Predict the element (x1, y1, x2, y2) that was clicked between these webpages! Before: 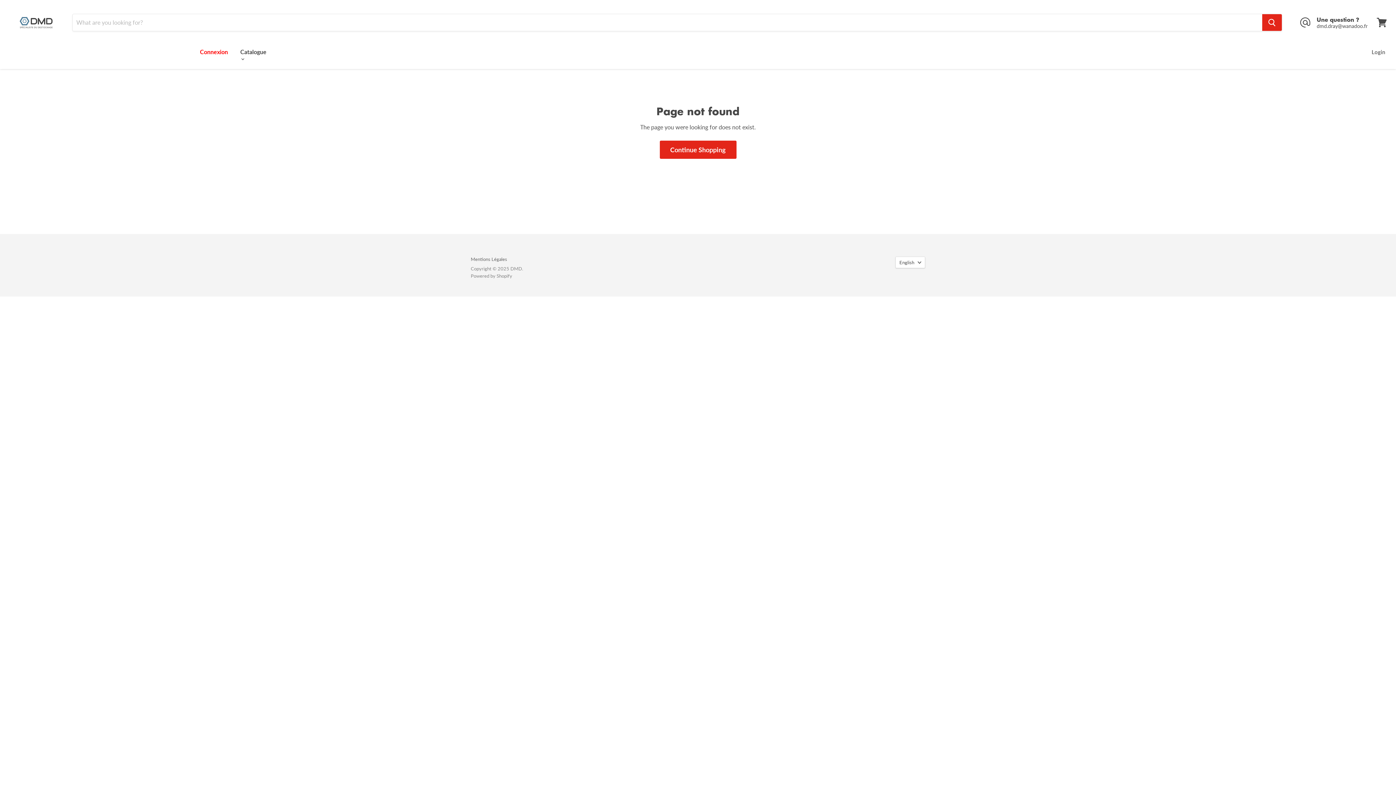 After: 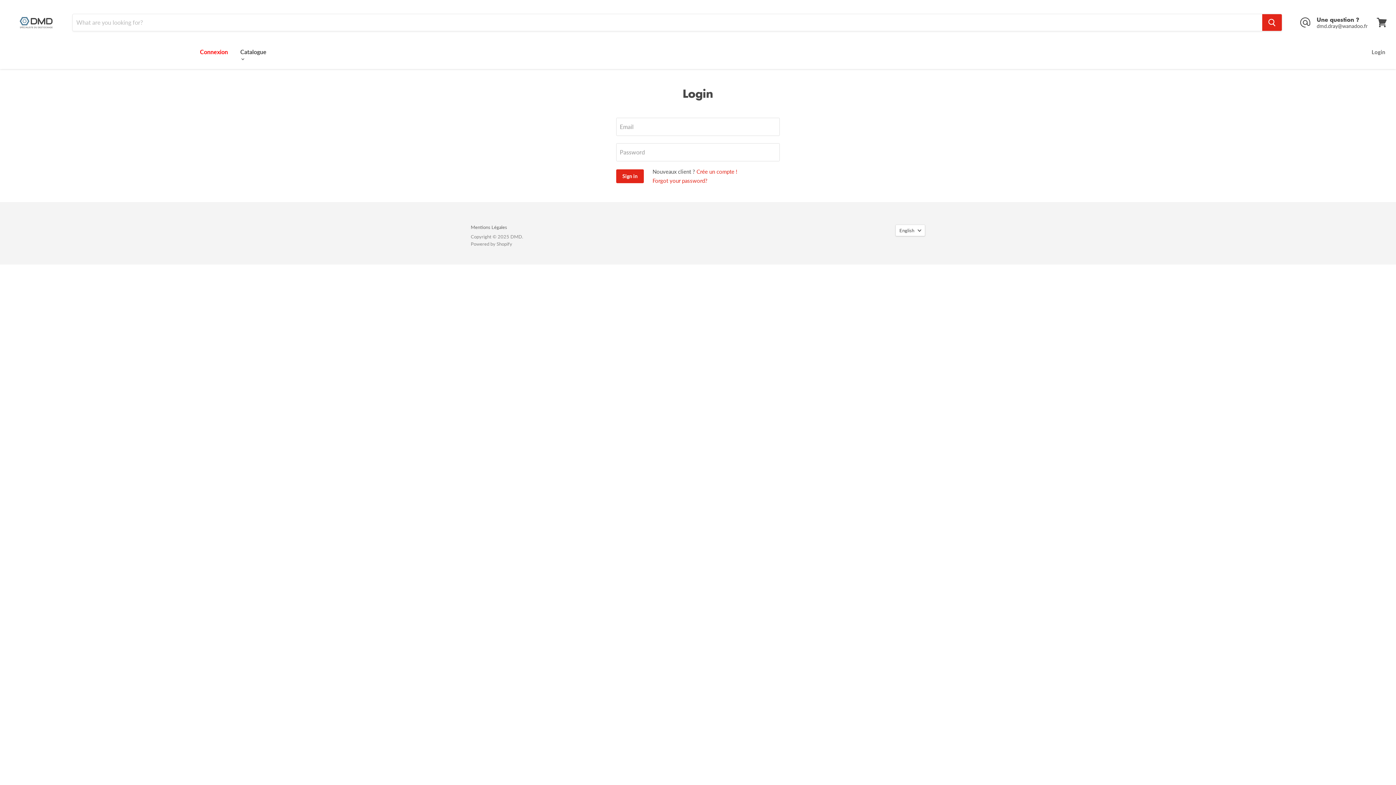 Action: bbox: (1262, 14, 1282, 30) label: Search